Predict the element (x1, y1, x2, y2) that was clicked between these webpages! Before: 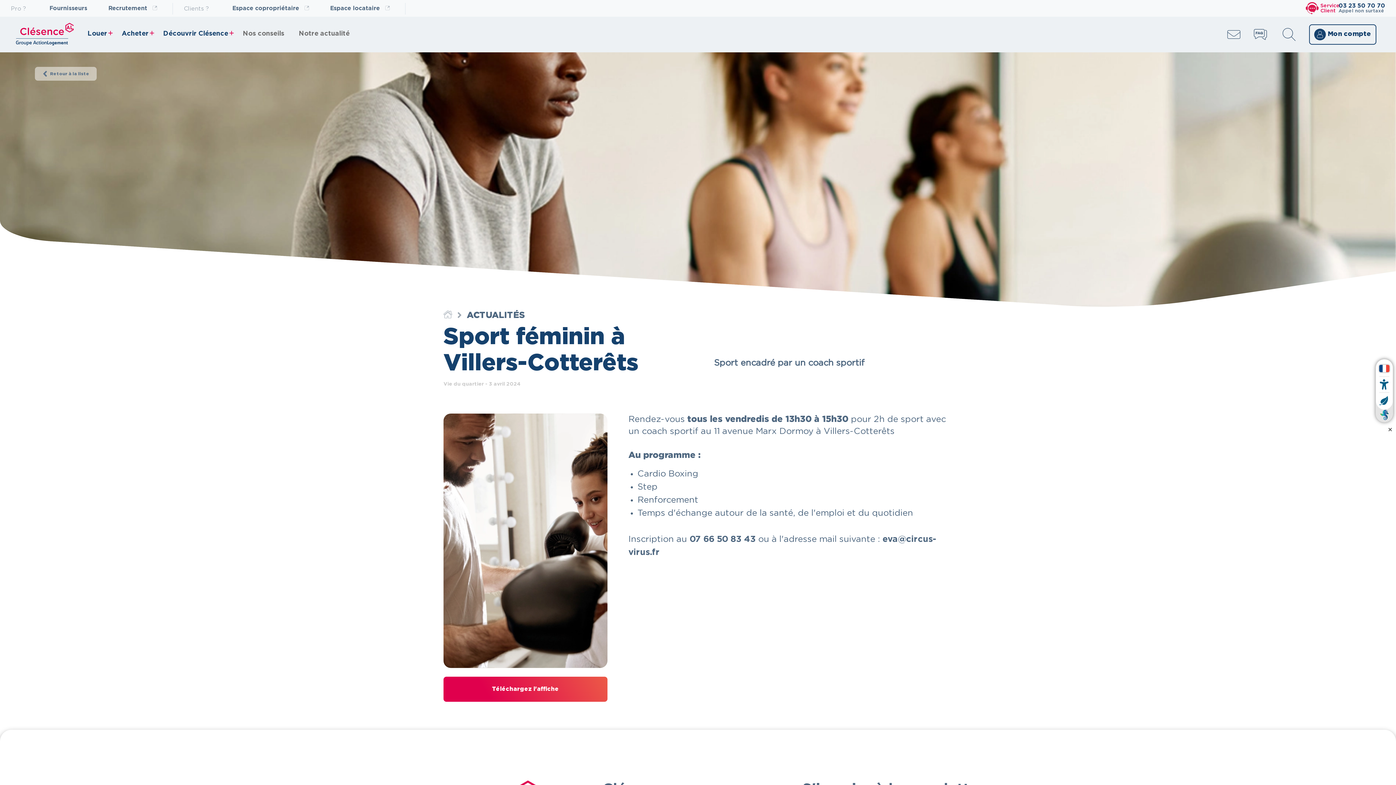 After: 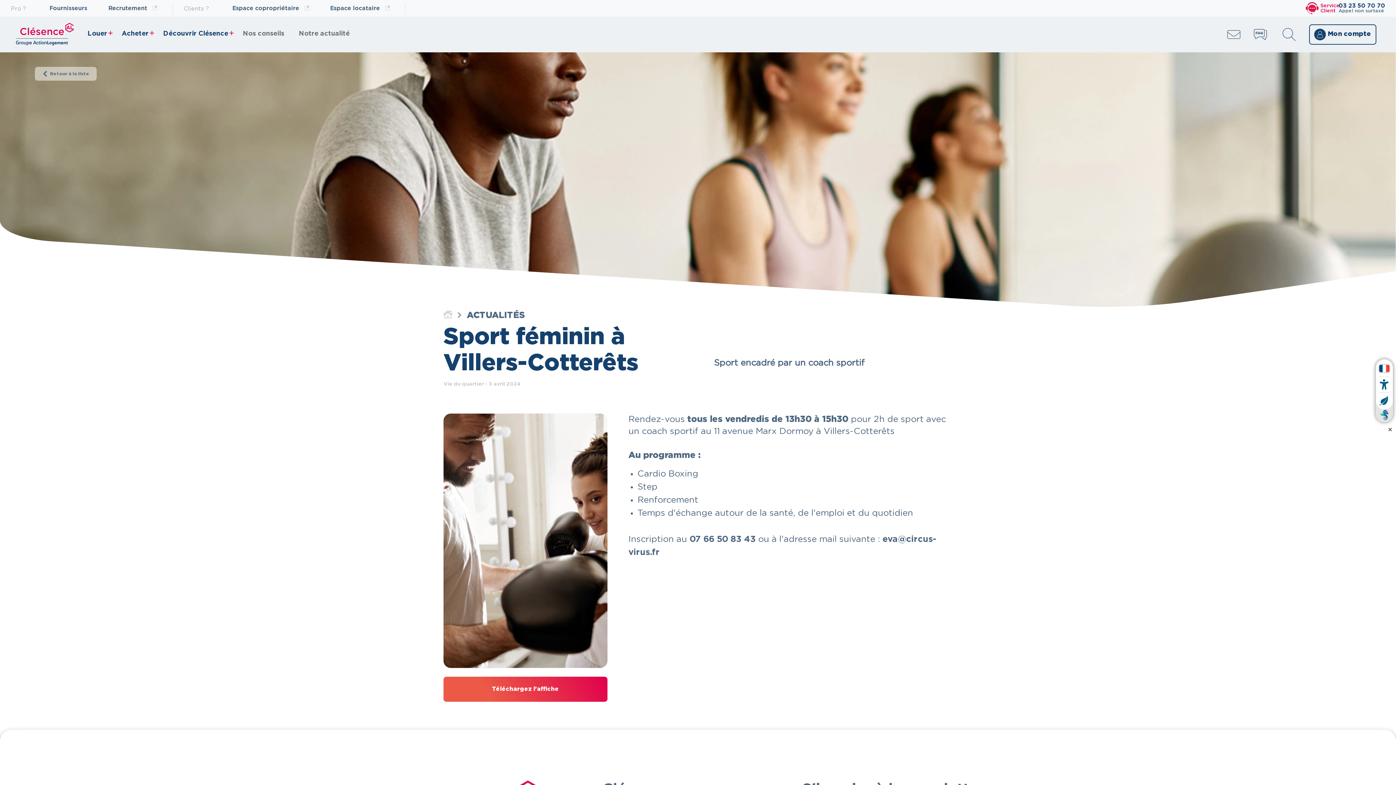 Action: label: Téléchargez l'affiche bbox: (443, 677, 607, 702)